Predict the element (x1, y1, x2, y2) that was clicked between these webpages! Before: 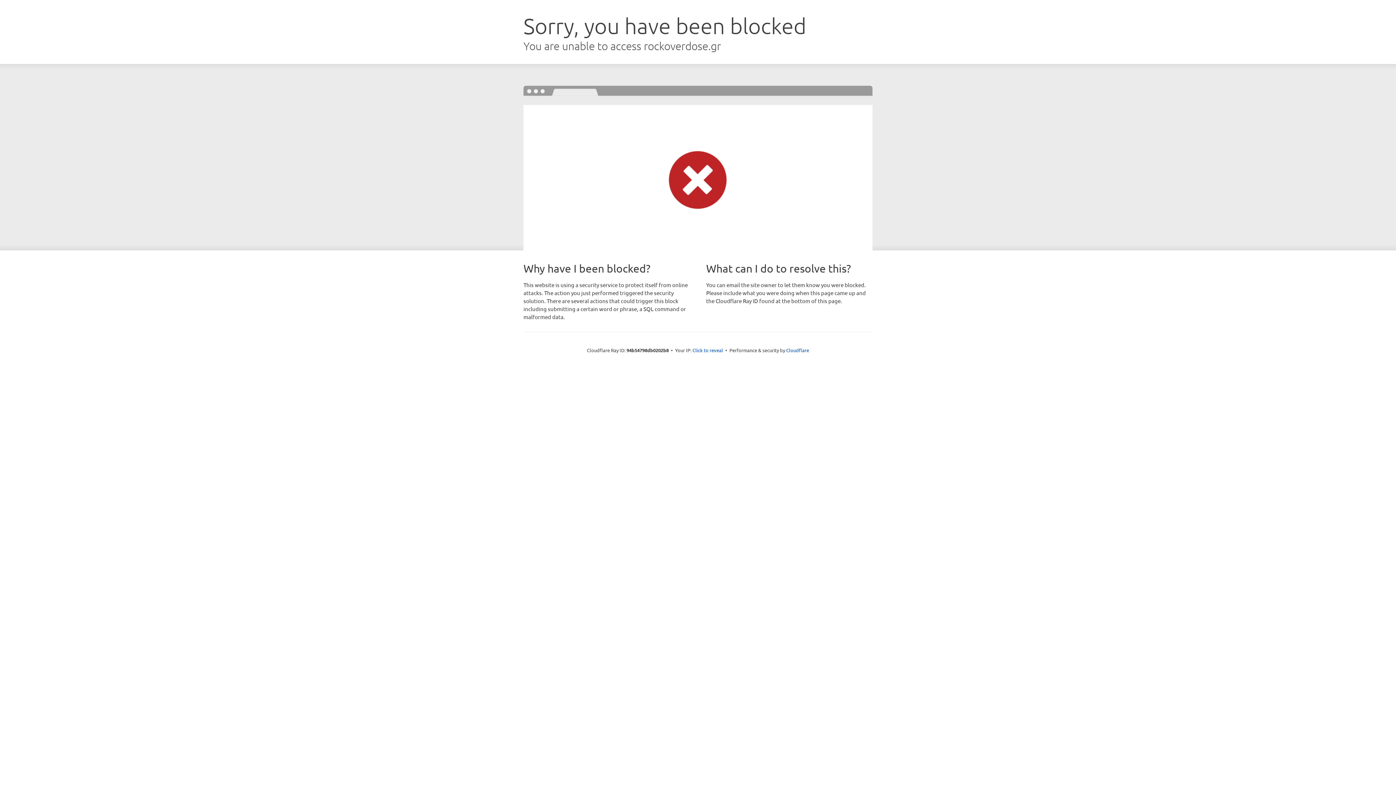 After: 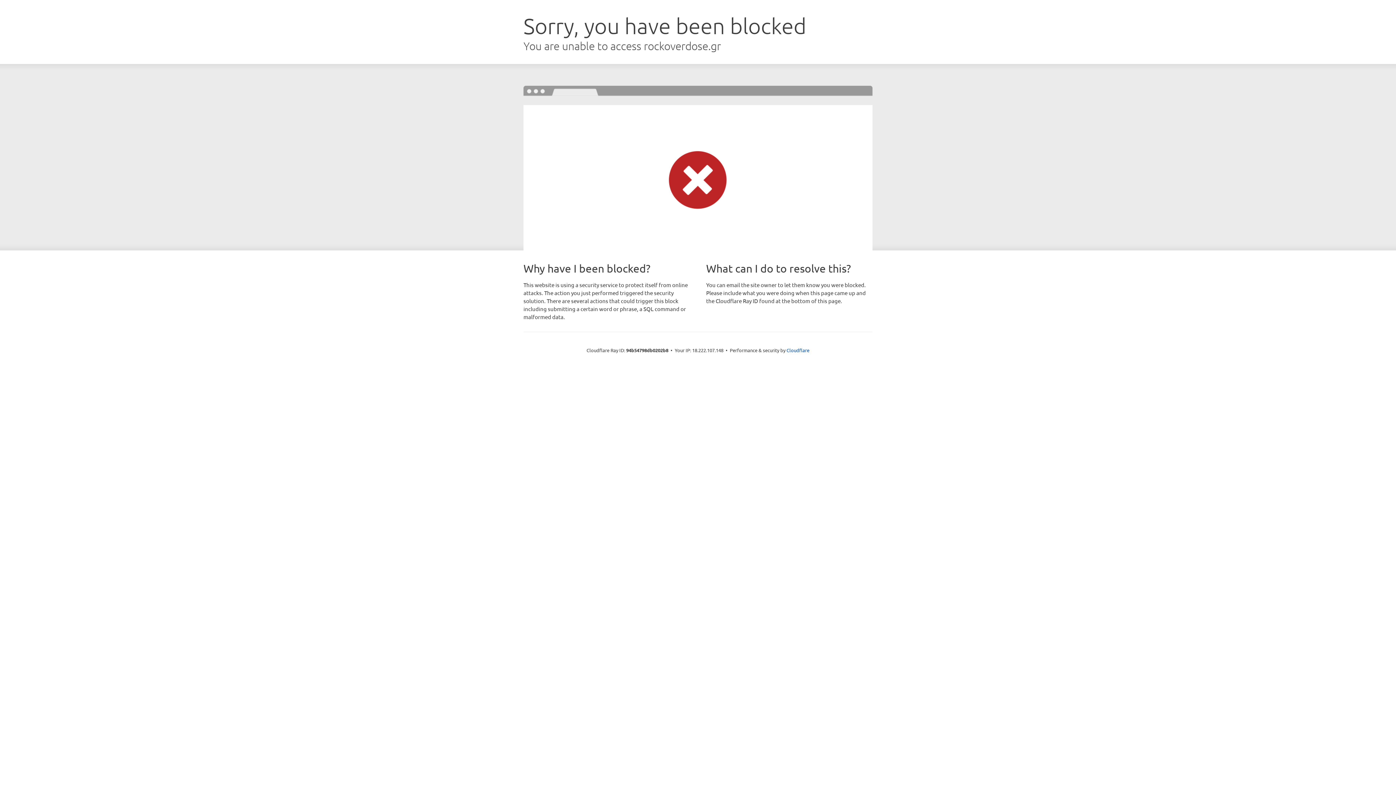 Action: bbox: (692, 346, 723, 353) label: Click to reveal